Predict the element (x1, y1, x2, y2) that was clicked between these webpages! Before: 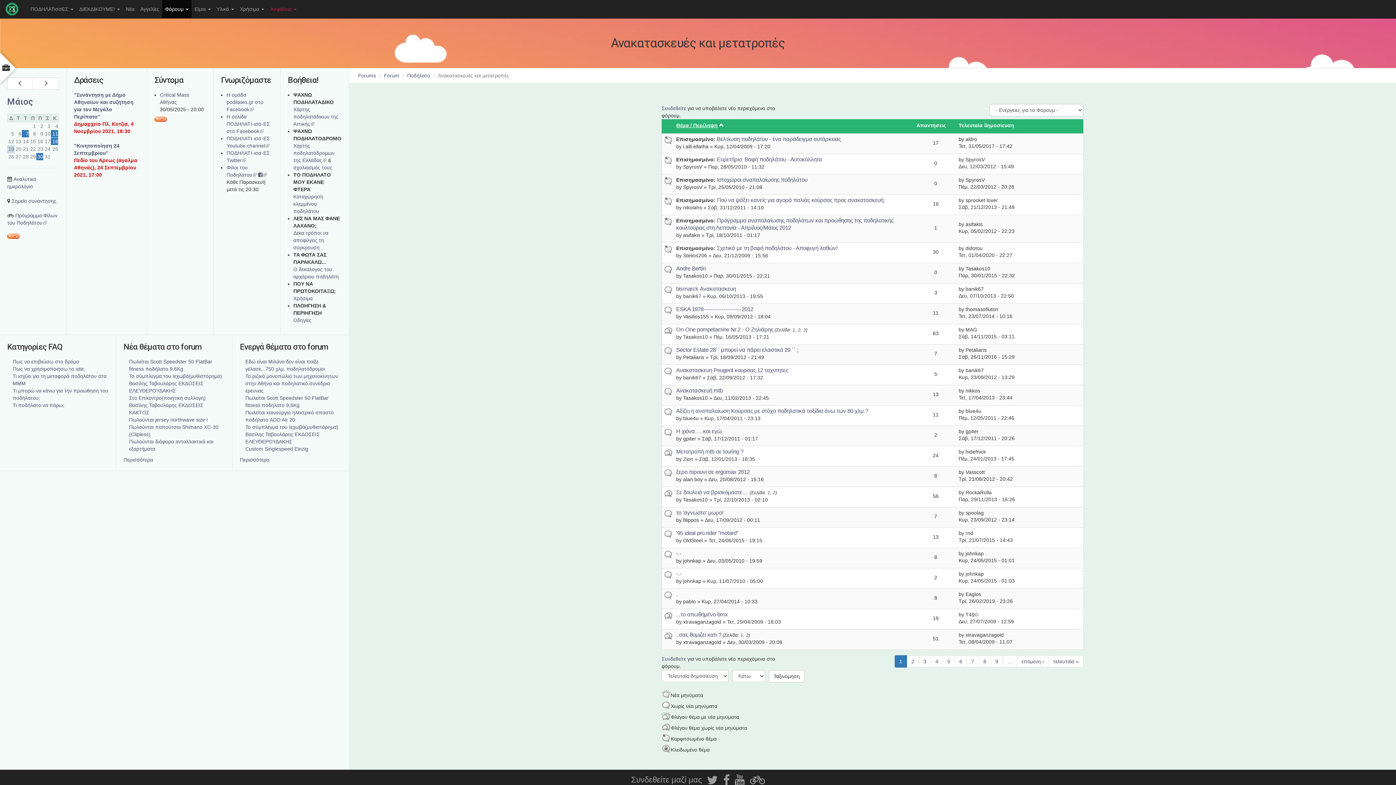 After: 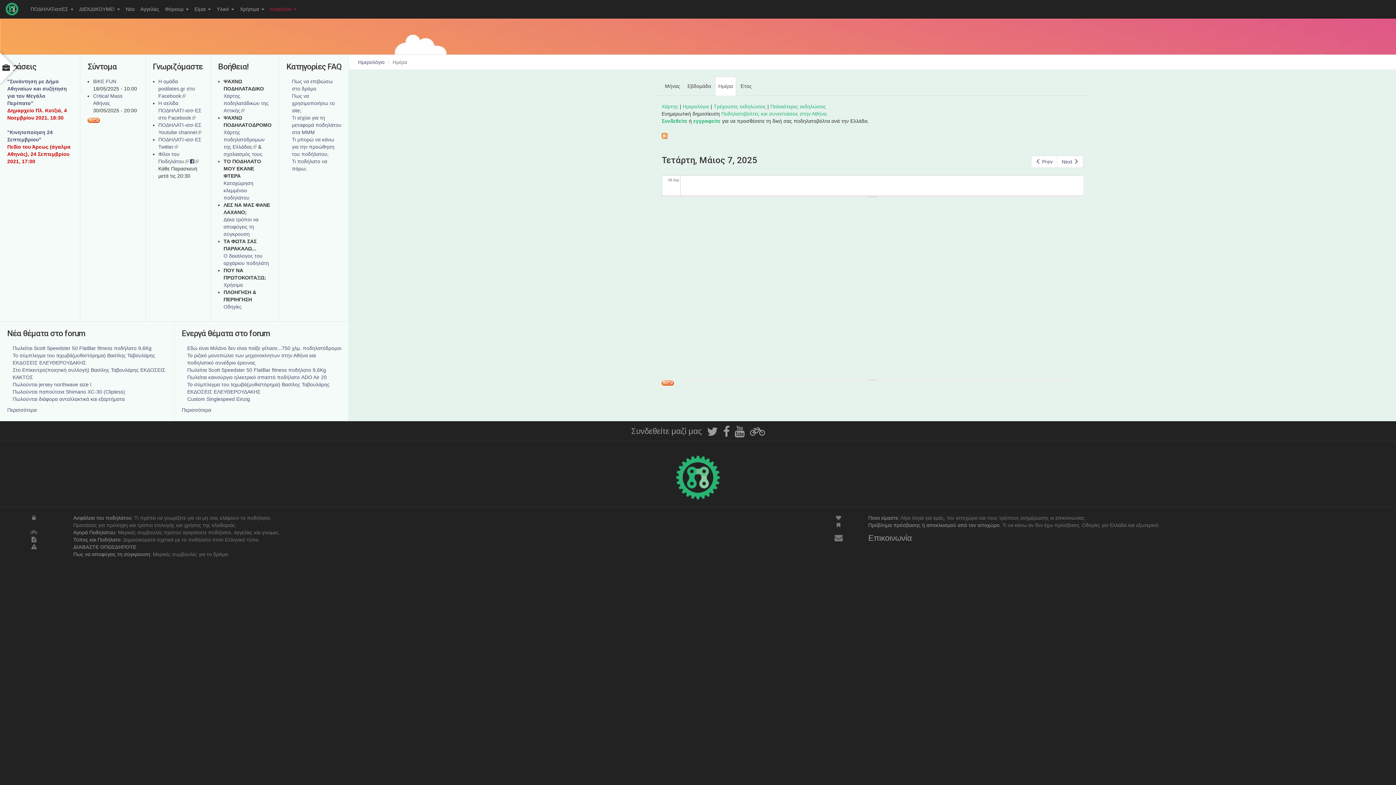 Action: label: 7 bbox: (21, 130, 28, 137)